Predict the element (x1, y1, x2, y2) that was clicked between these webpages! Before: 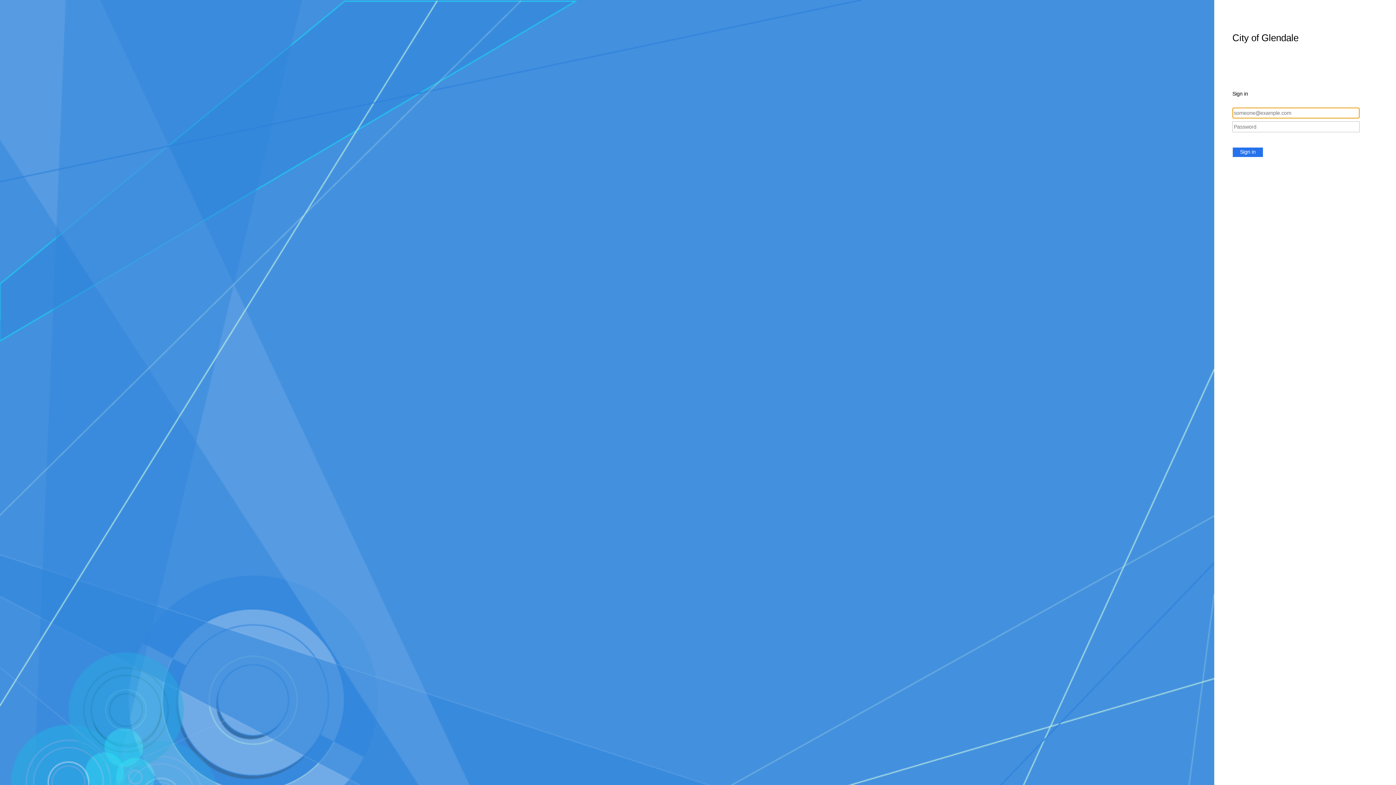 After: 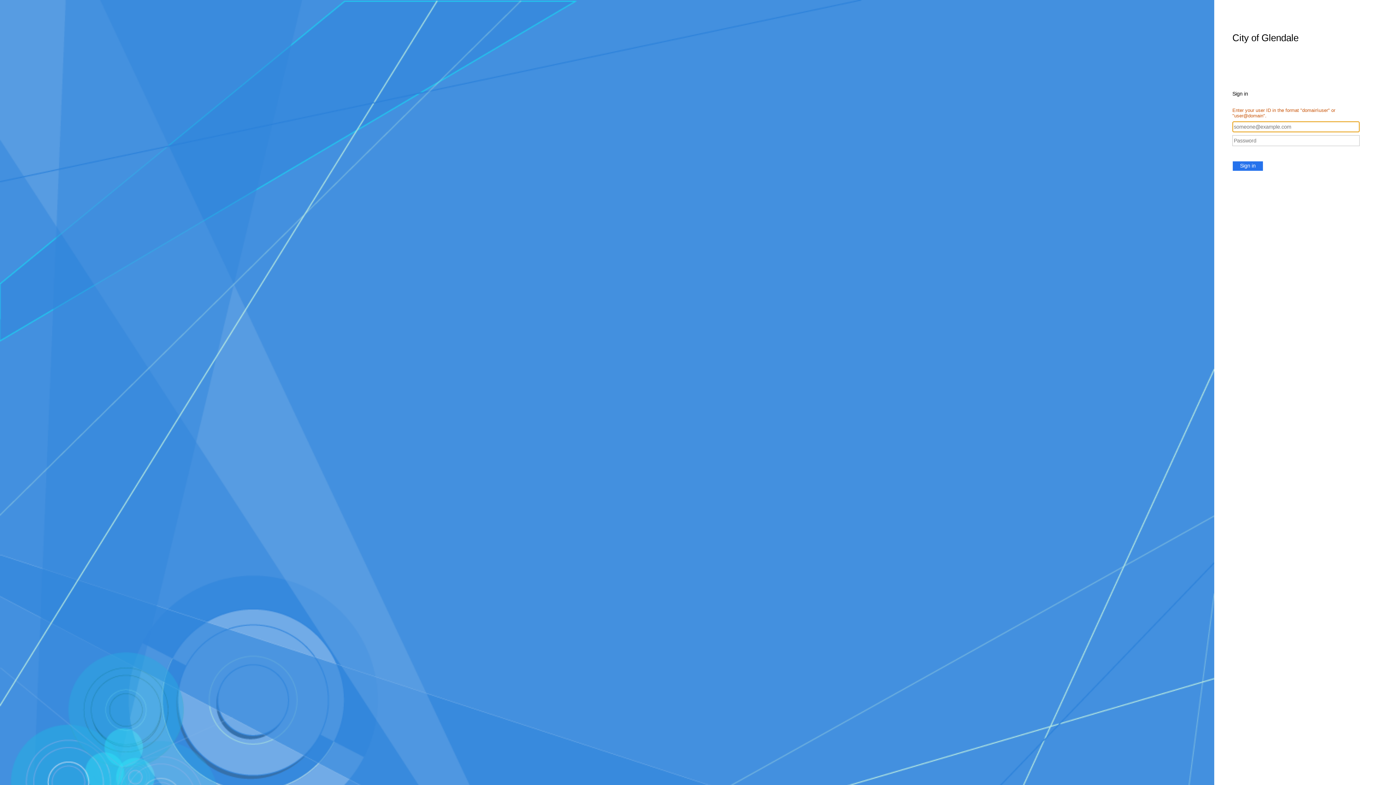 Action: label: Sign in bbox: (1232, 147, 1263, 157)